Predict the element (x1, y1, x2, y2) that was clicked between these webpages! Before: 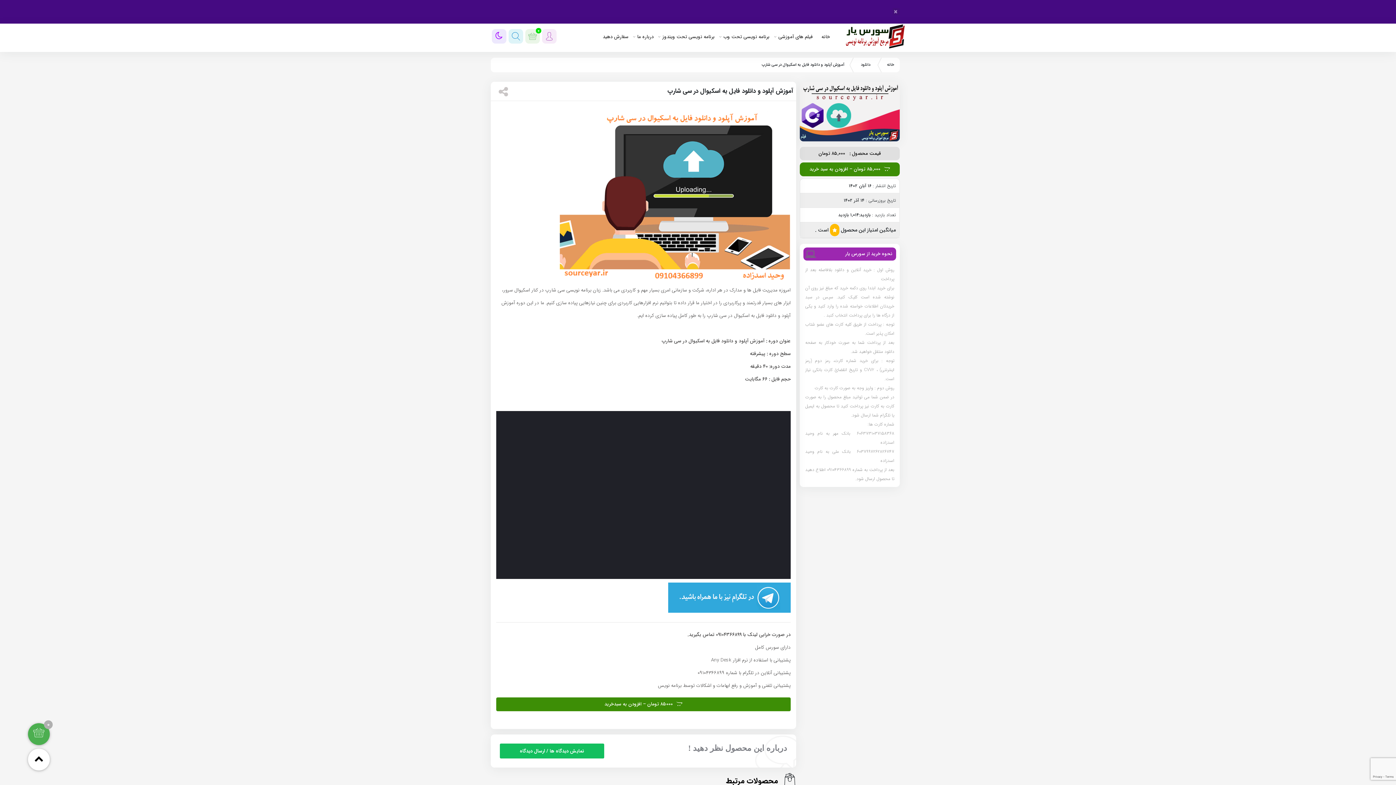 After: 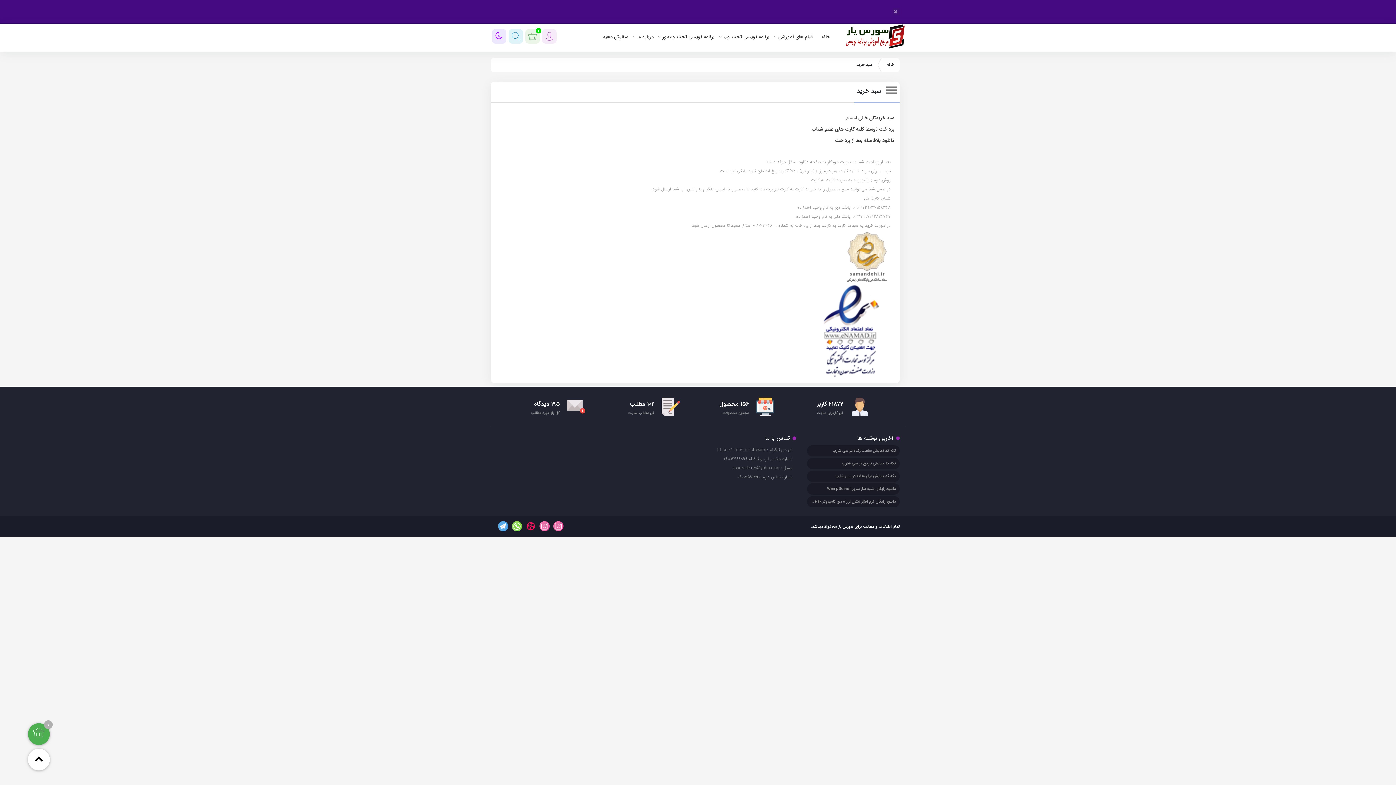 Action: bbox: (27, 723, 49, 745) label: ۰